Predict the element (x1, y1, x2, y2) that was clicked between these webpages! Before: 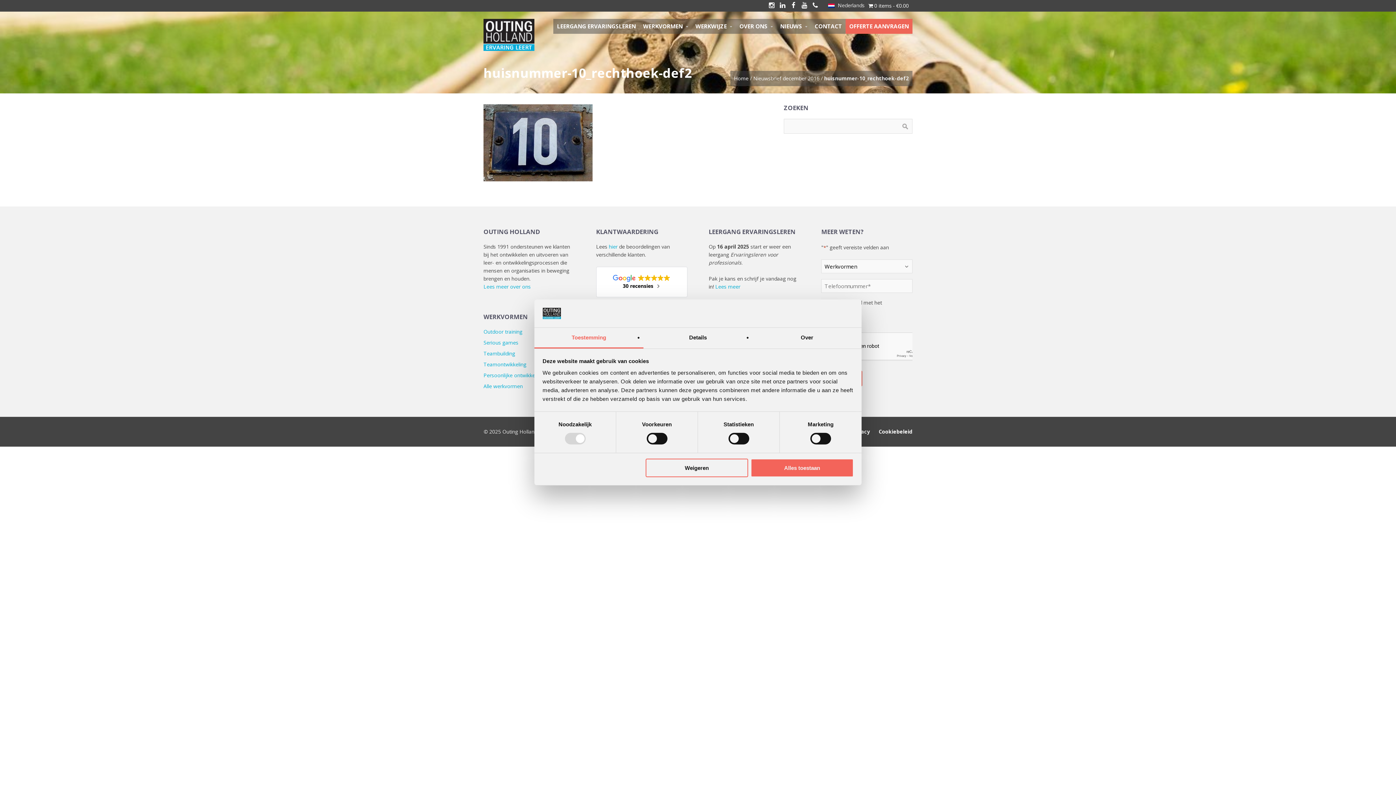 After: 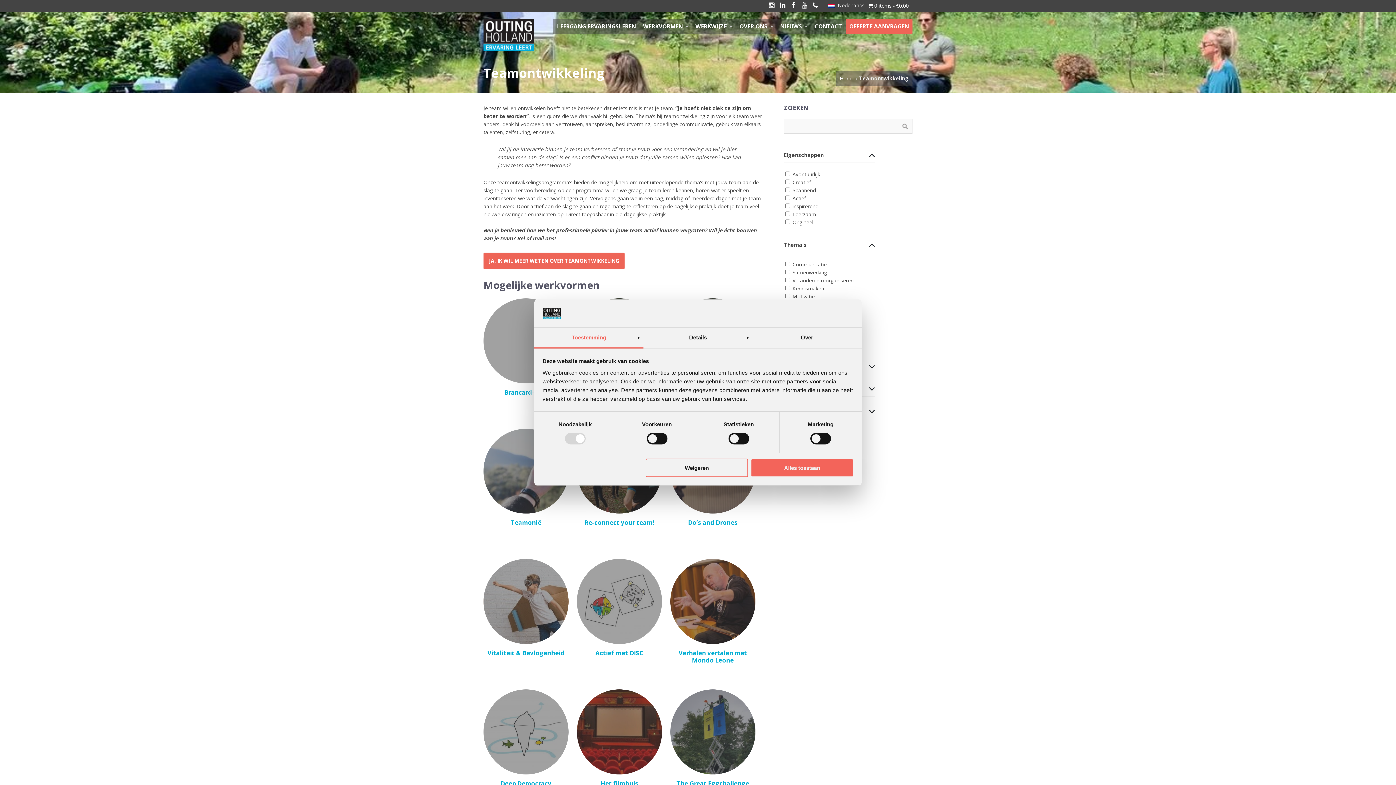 Action: label: Teamontwikkeling bbox: (483, 361, 526, 368)